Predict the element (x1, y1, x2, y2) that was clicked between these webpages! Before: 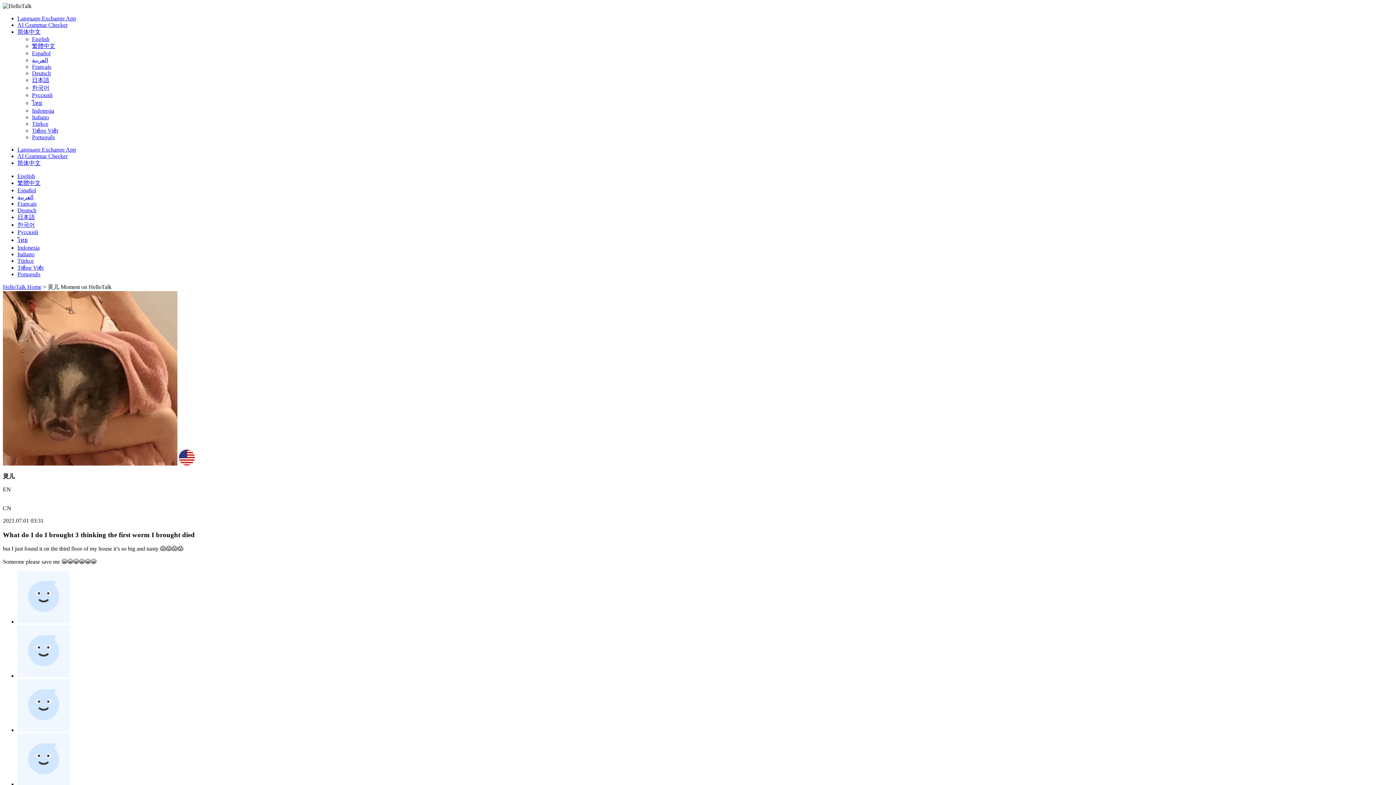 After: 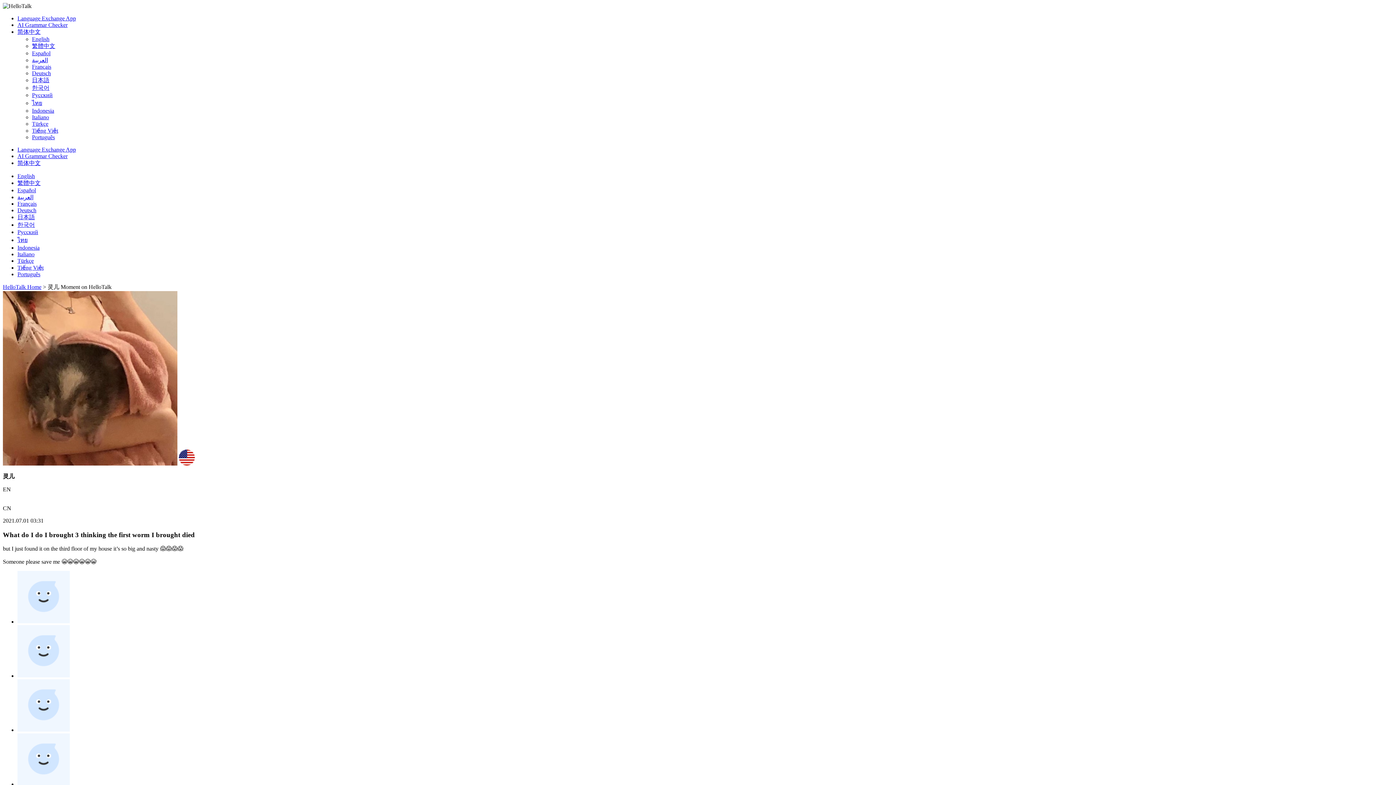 Action: bbox: (17, 200, 36, 206) label: Français